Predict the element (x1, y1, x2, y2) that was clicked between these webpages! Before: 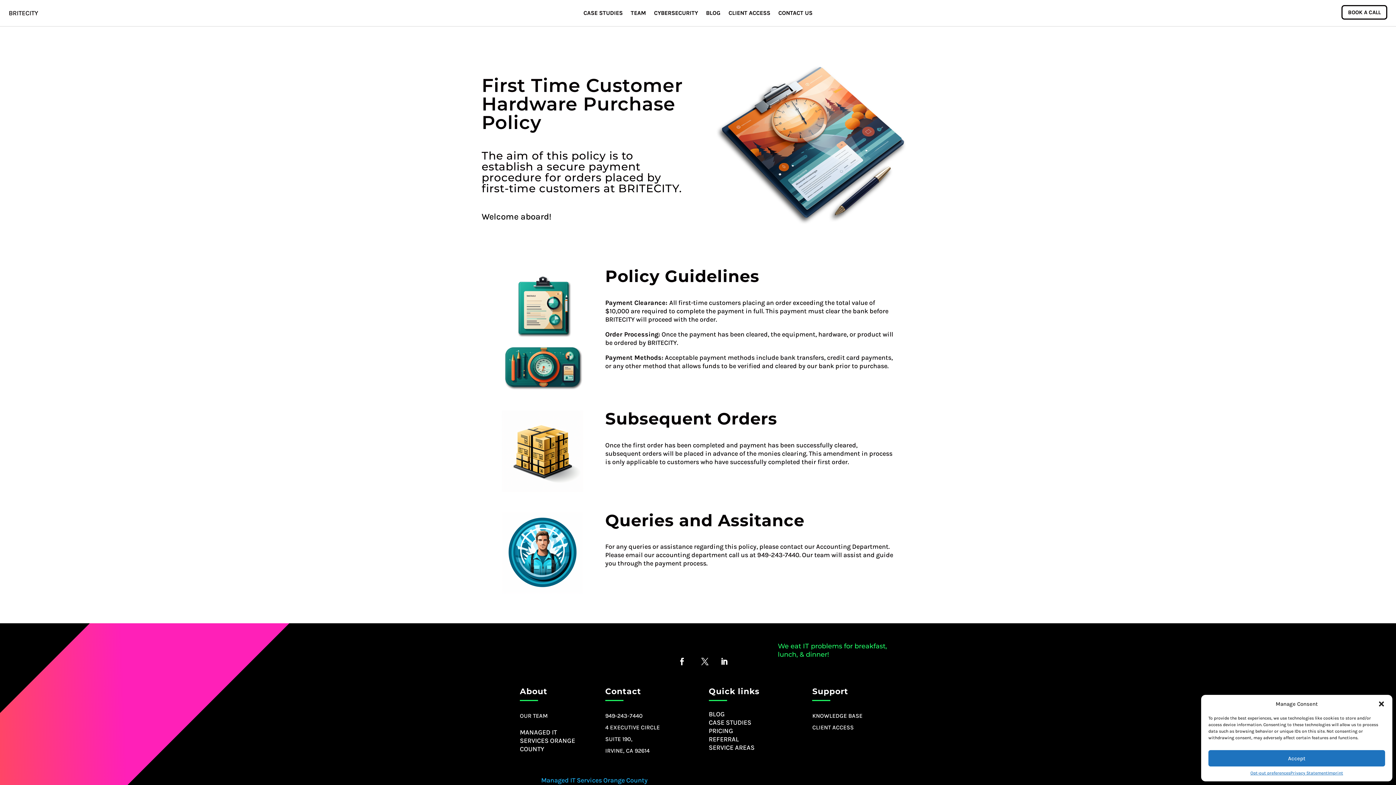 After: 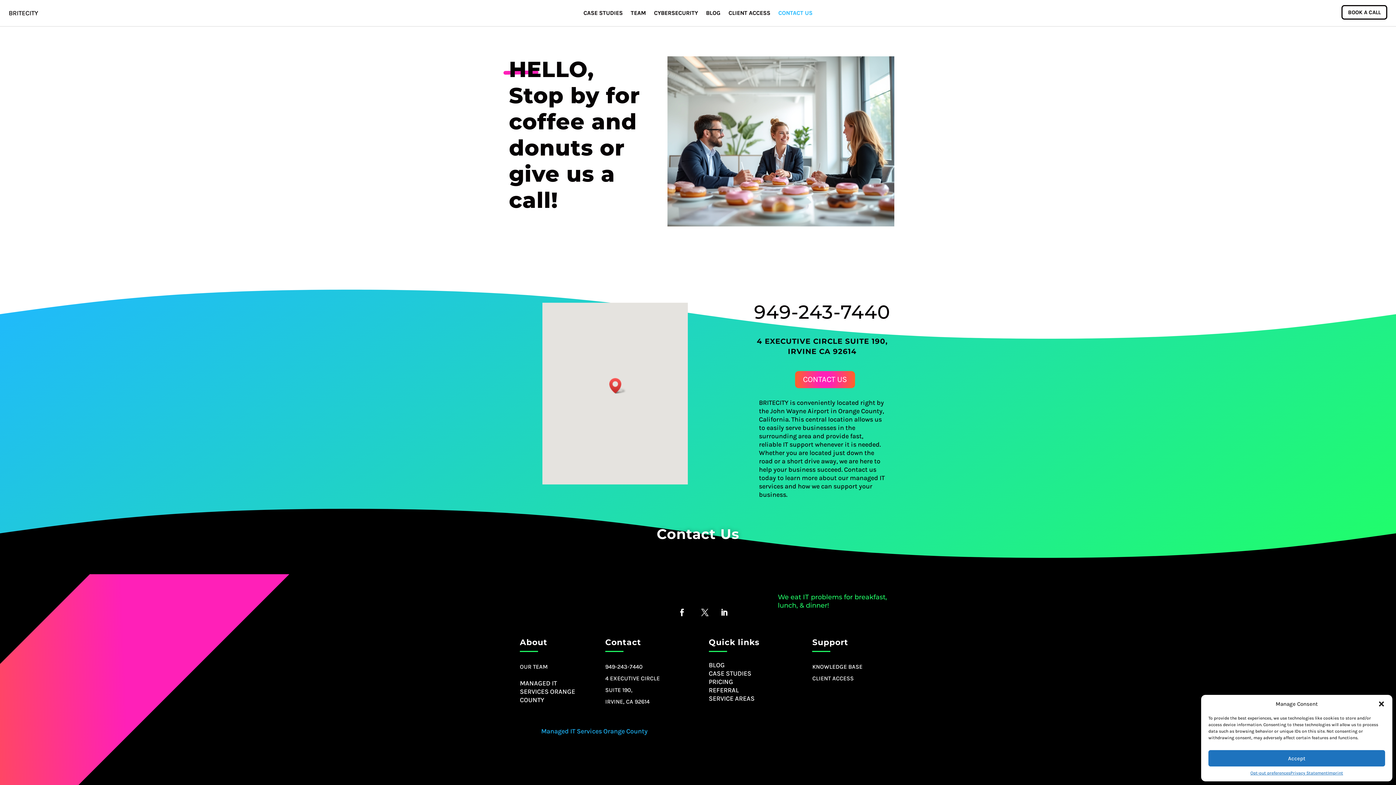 Action: bbox: (605, 747, 649, 754) label: IRVINE, CA 92614